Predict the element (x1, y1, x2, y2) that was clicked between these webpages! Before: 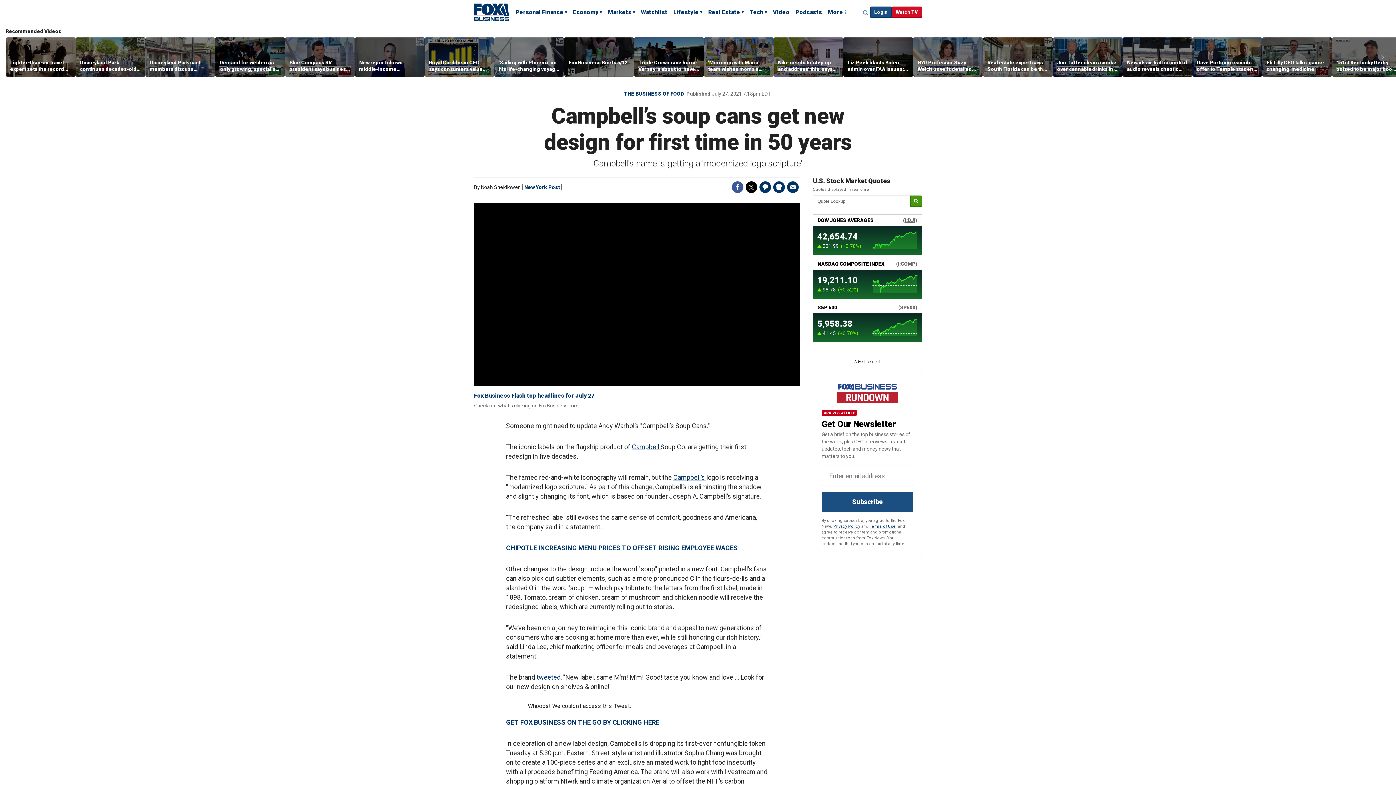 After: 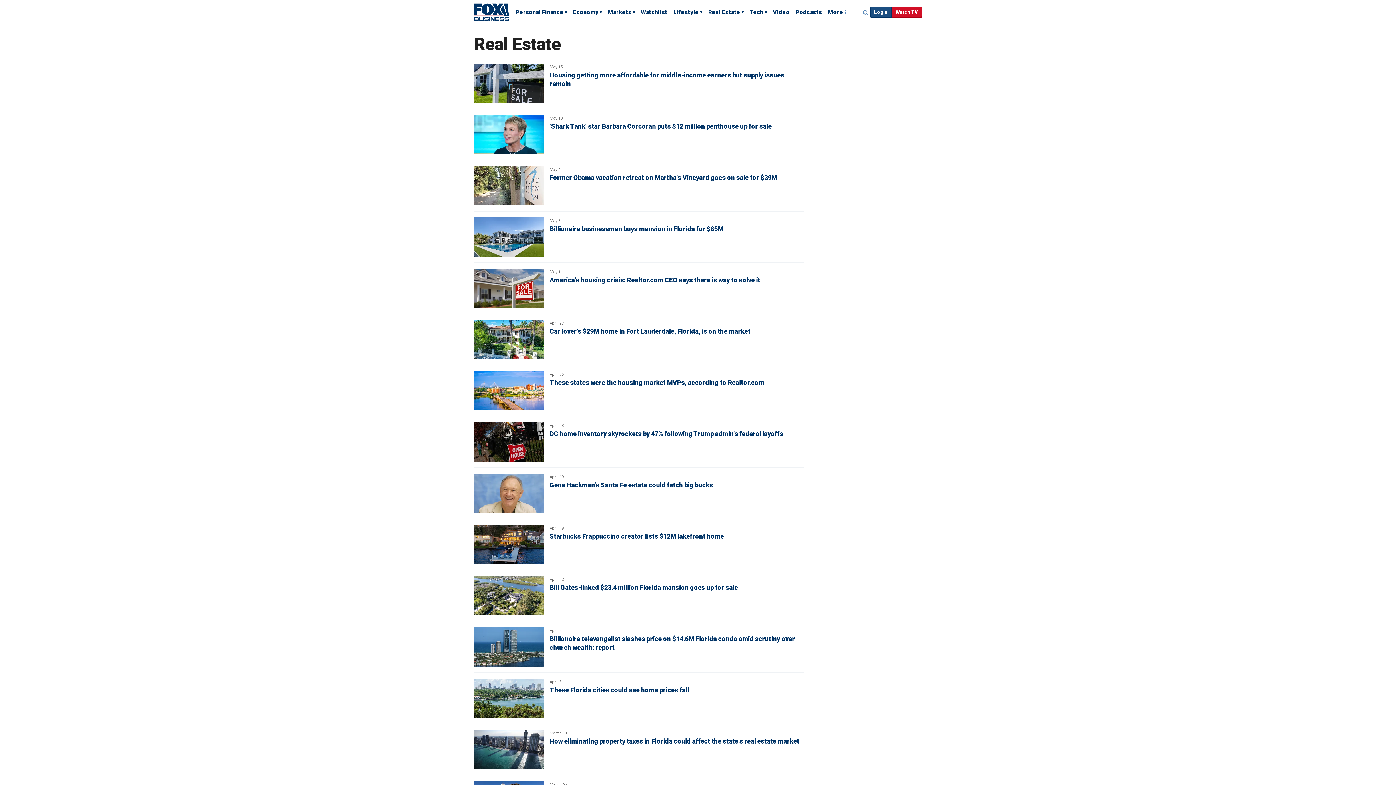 Action: bbox: (708, 8, 744, 17) label: Real Estate